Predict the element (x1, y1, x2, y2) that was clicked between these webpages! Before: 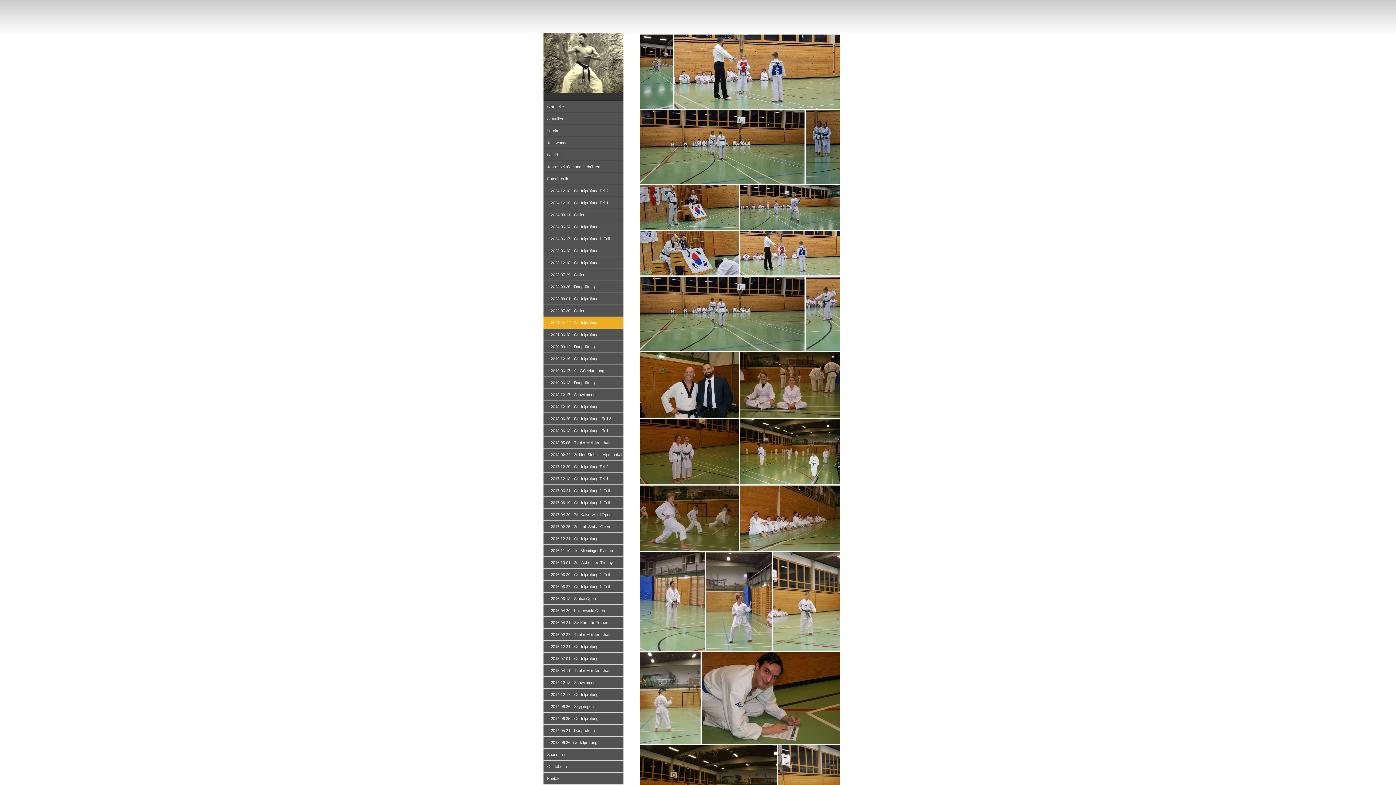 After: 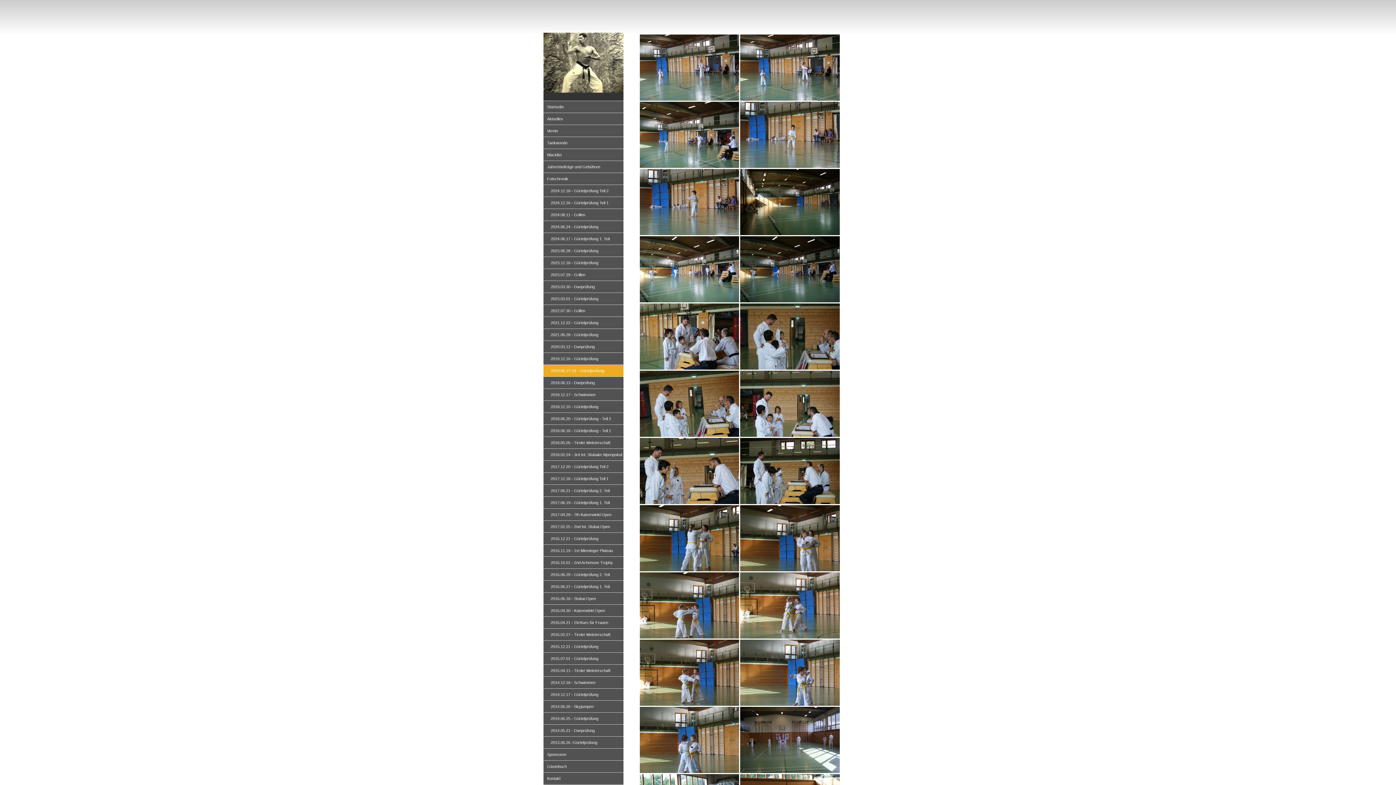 Action: label: 2019.06.17-19 - Gürtelprüfung bbox: (543, 365, 623, 377)